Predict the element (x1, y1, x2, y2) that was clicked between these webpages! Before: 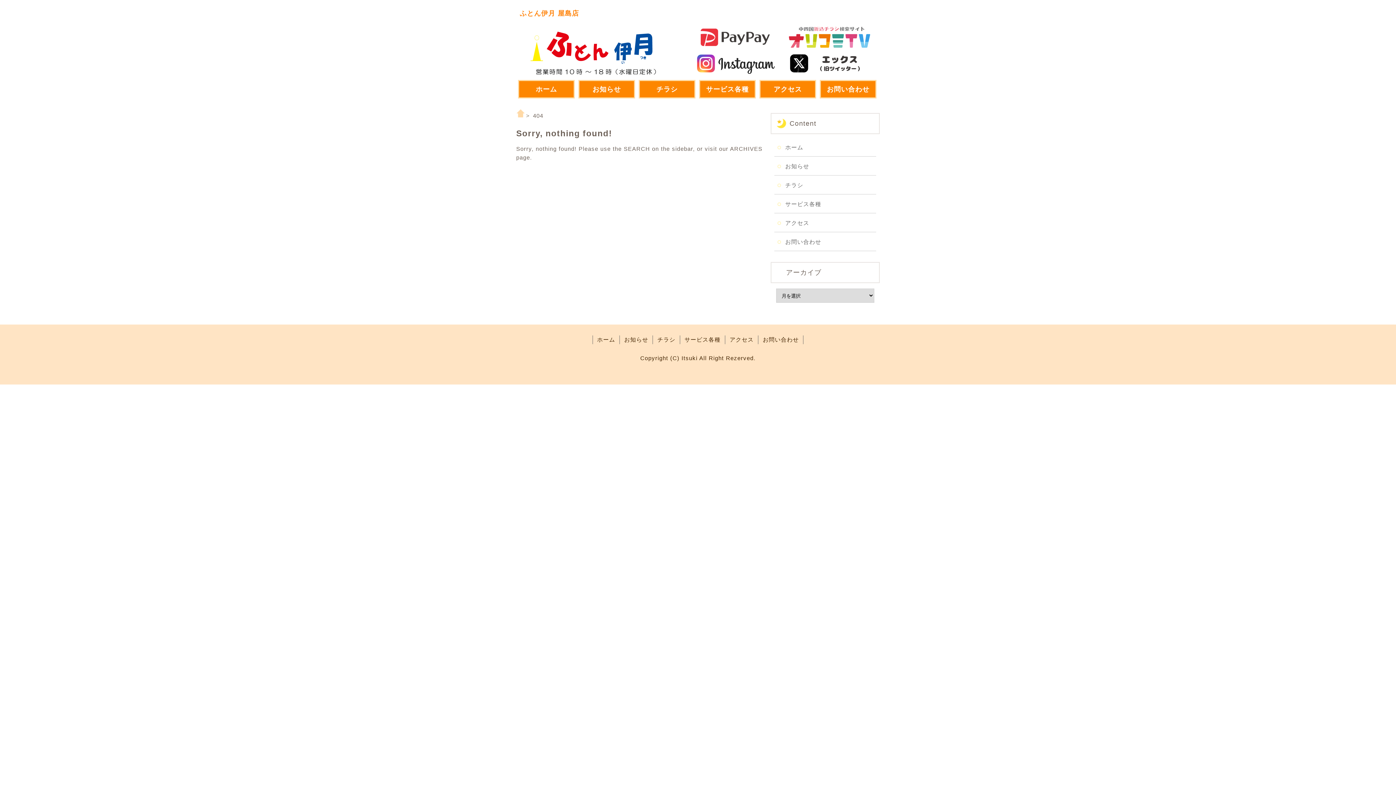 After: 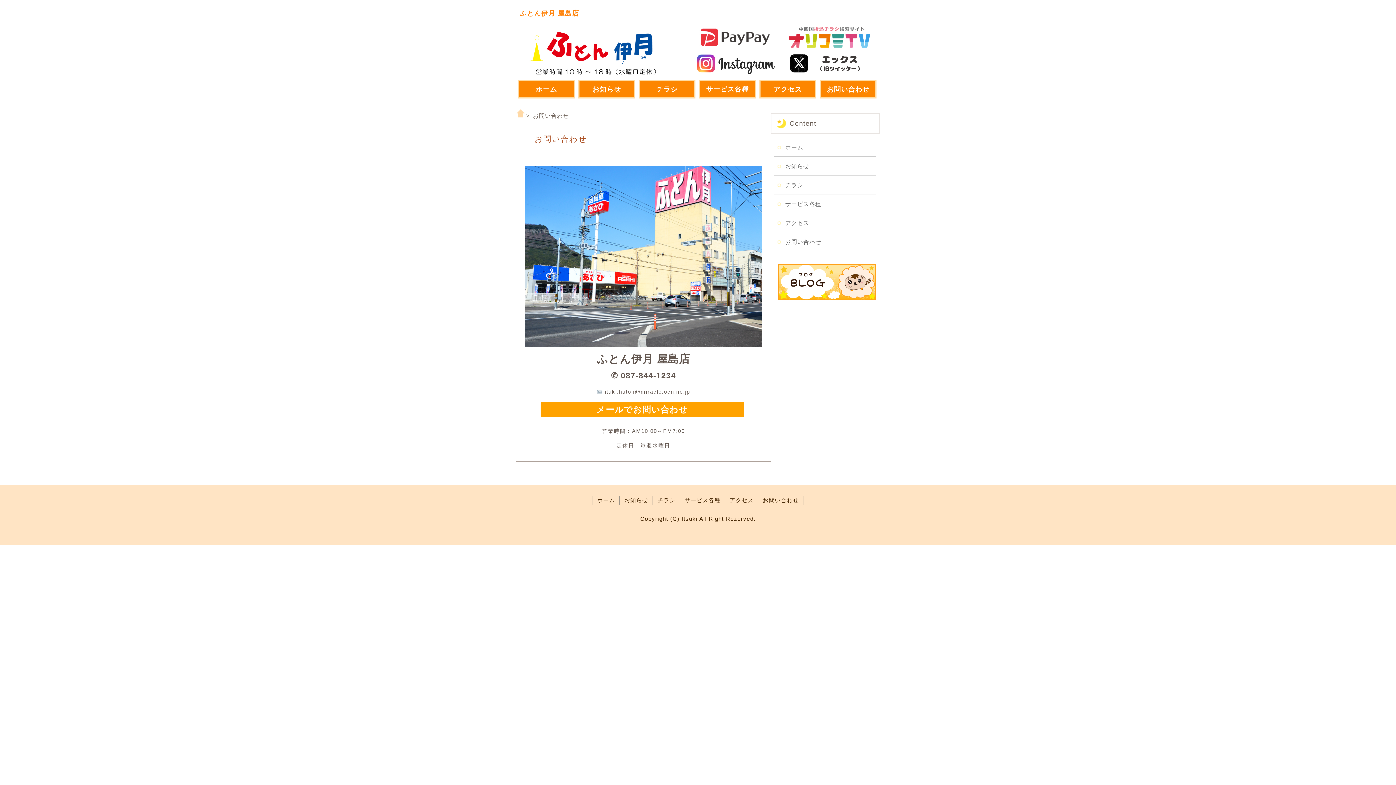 Action: bbox: (820, 80, 876, 98) label: お問い合わせ